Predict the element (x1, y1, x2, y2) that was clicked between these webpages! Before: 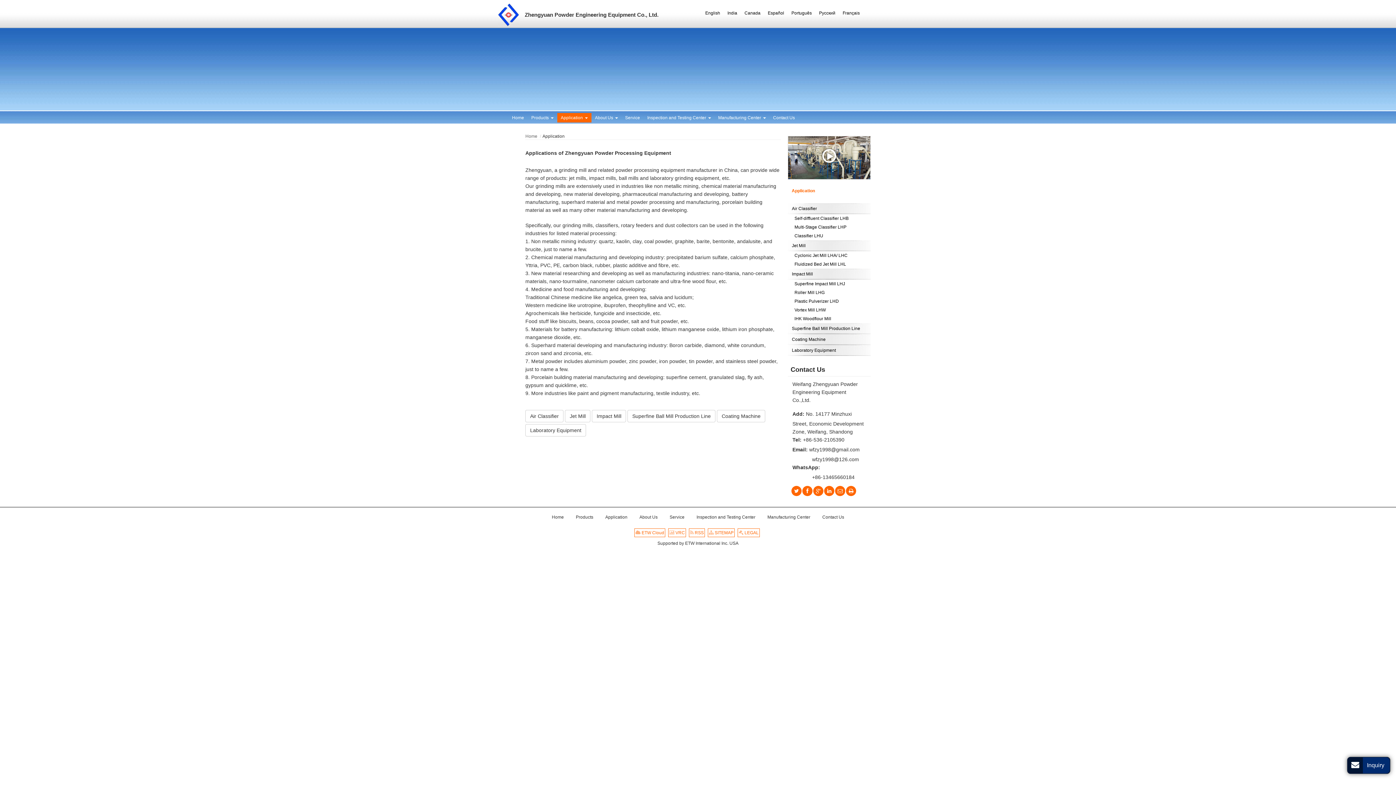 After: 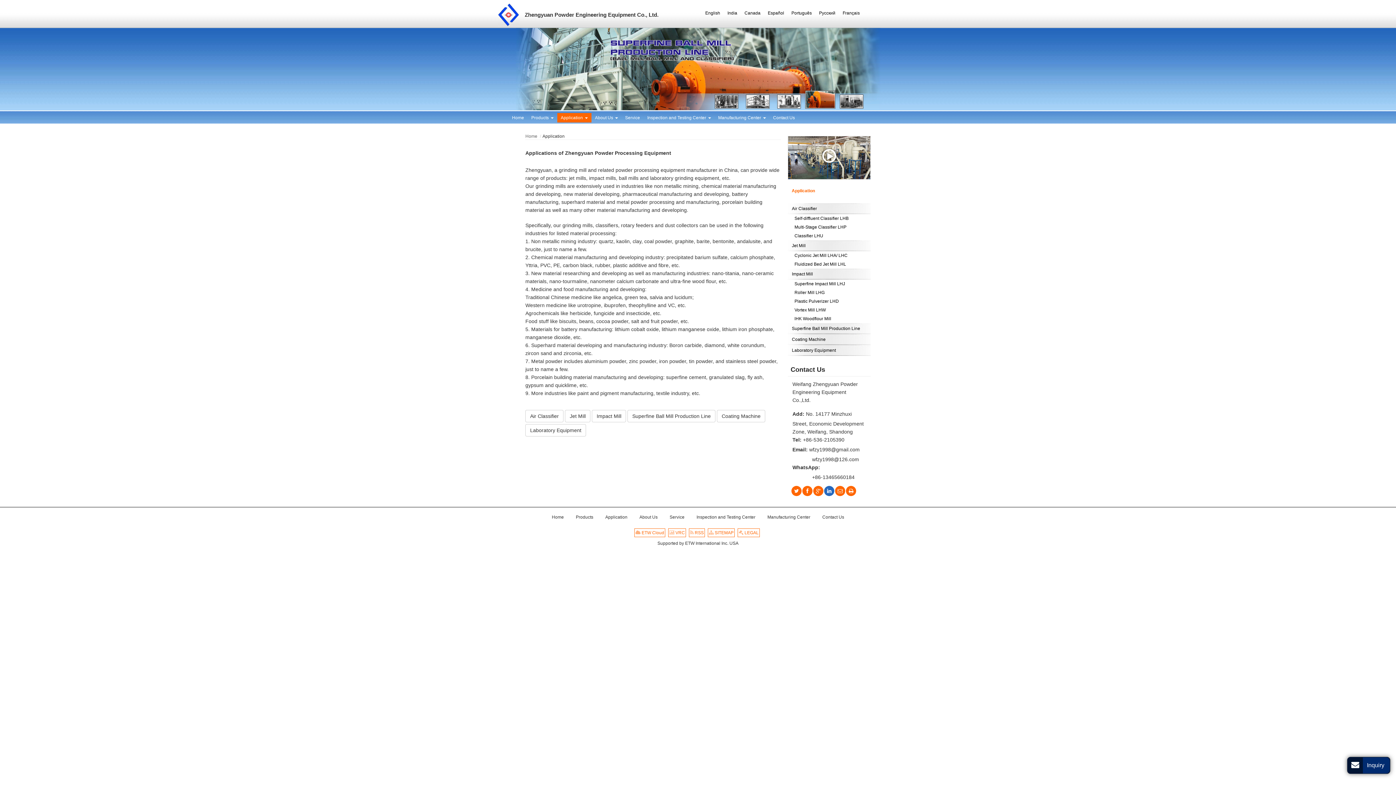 Action: bbox: (827, 488, 831, 494)